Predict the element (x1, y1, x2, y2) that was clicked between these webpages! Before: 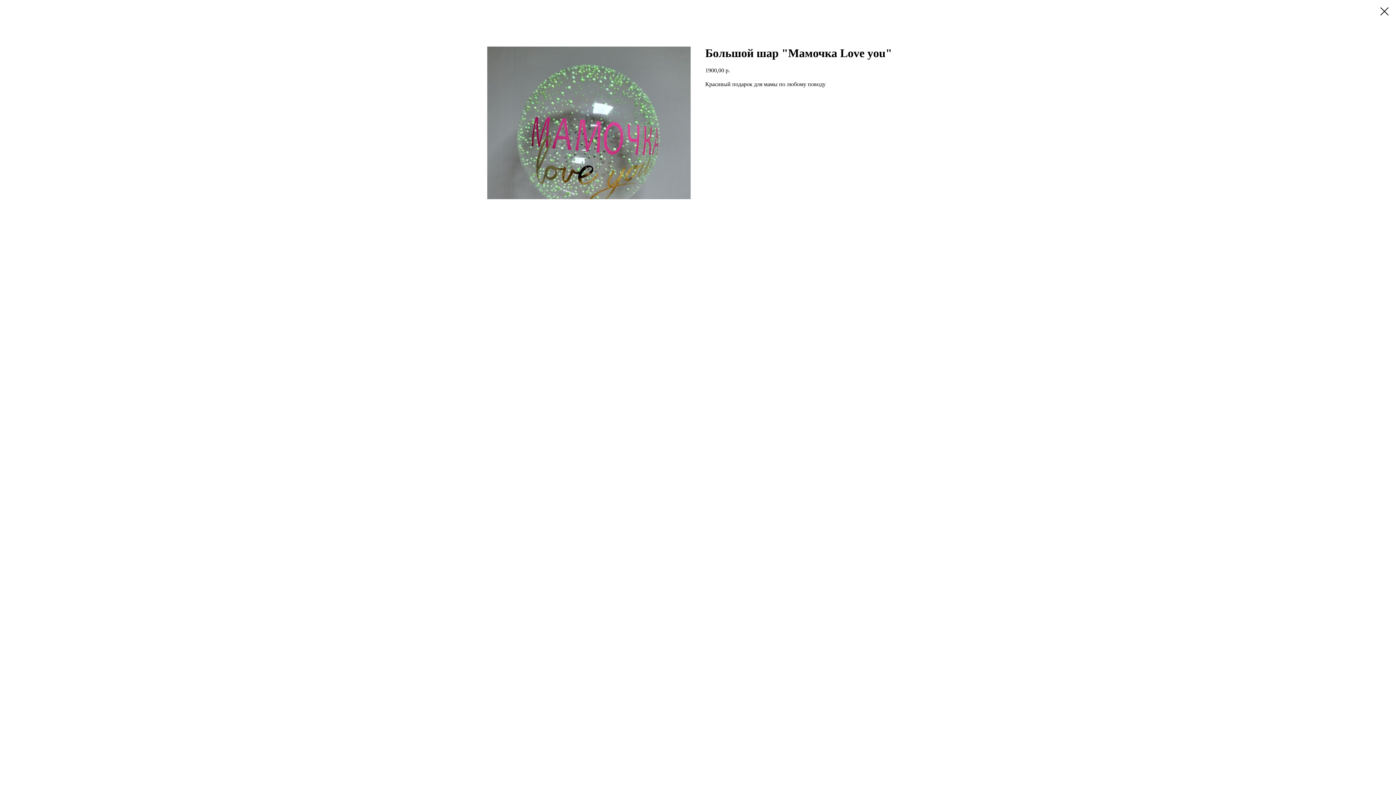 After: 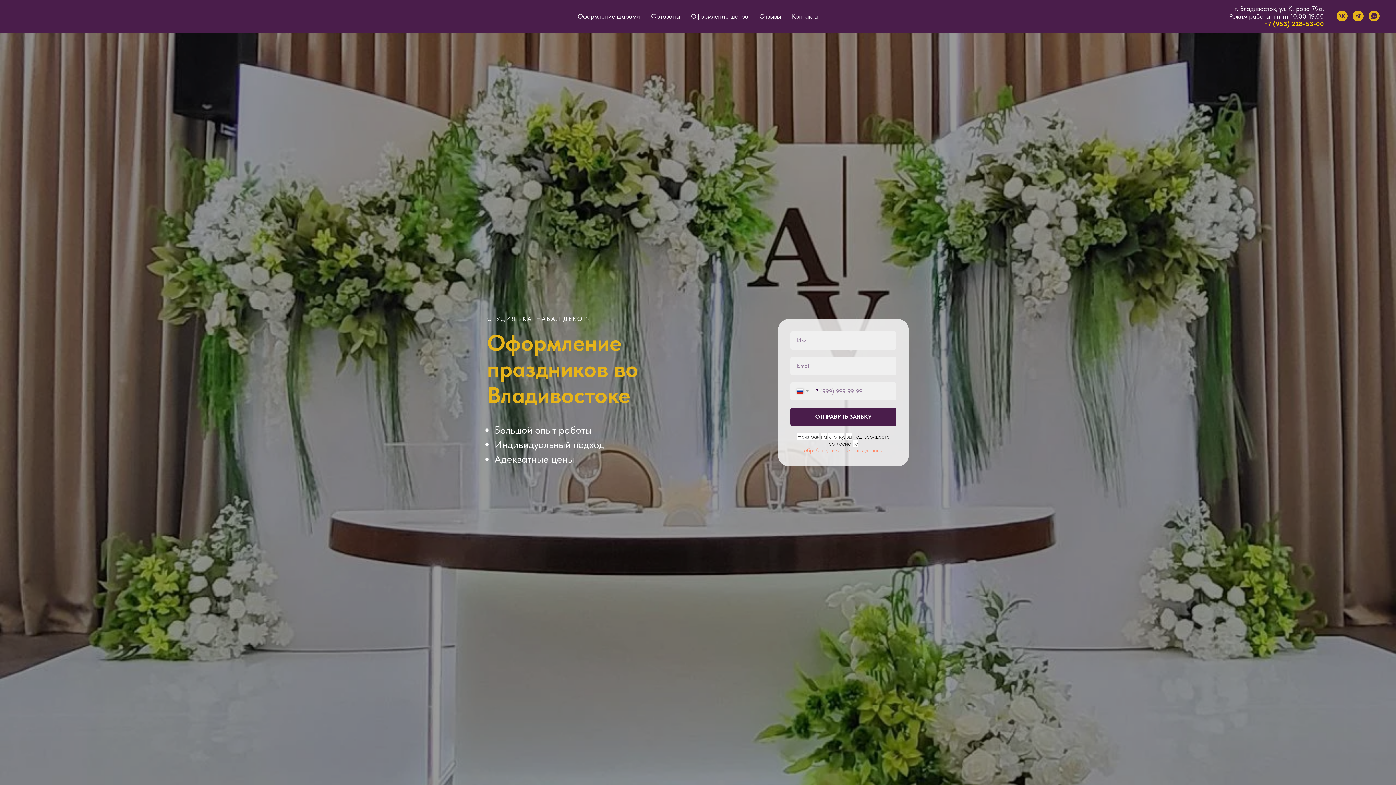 Action: bbox: (1380, 7, 1389, 15)